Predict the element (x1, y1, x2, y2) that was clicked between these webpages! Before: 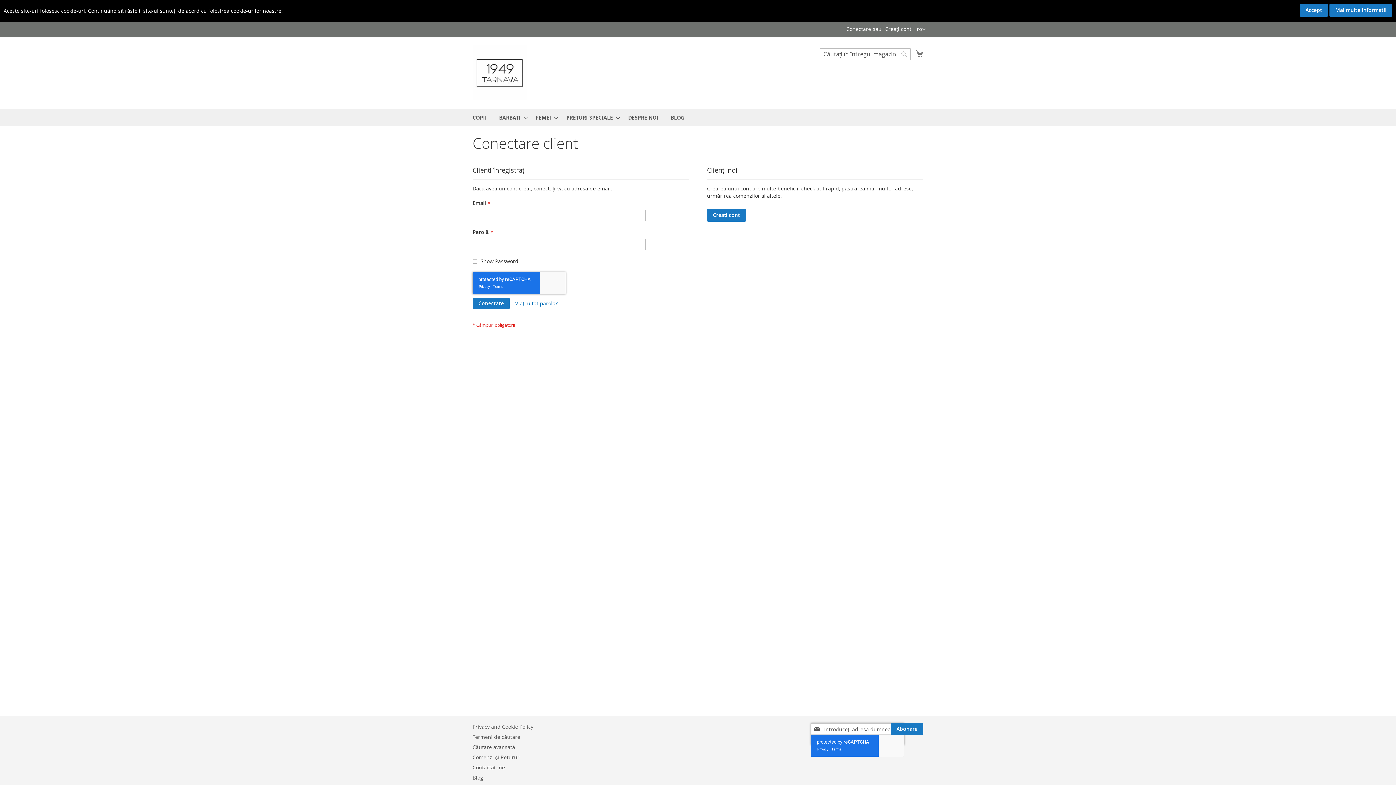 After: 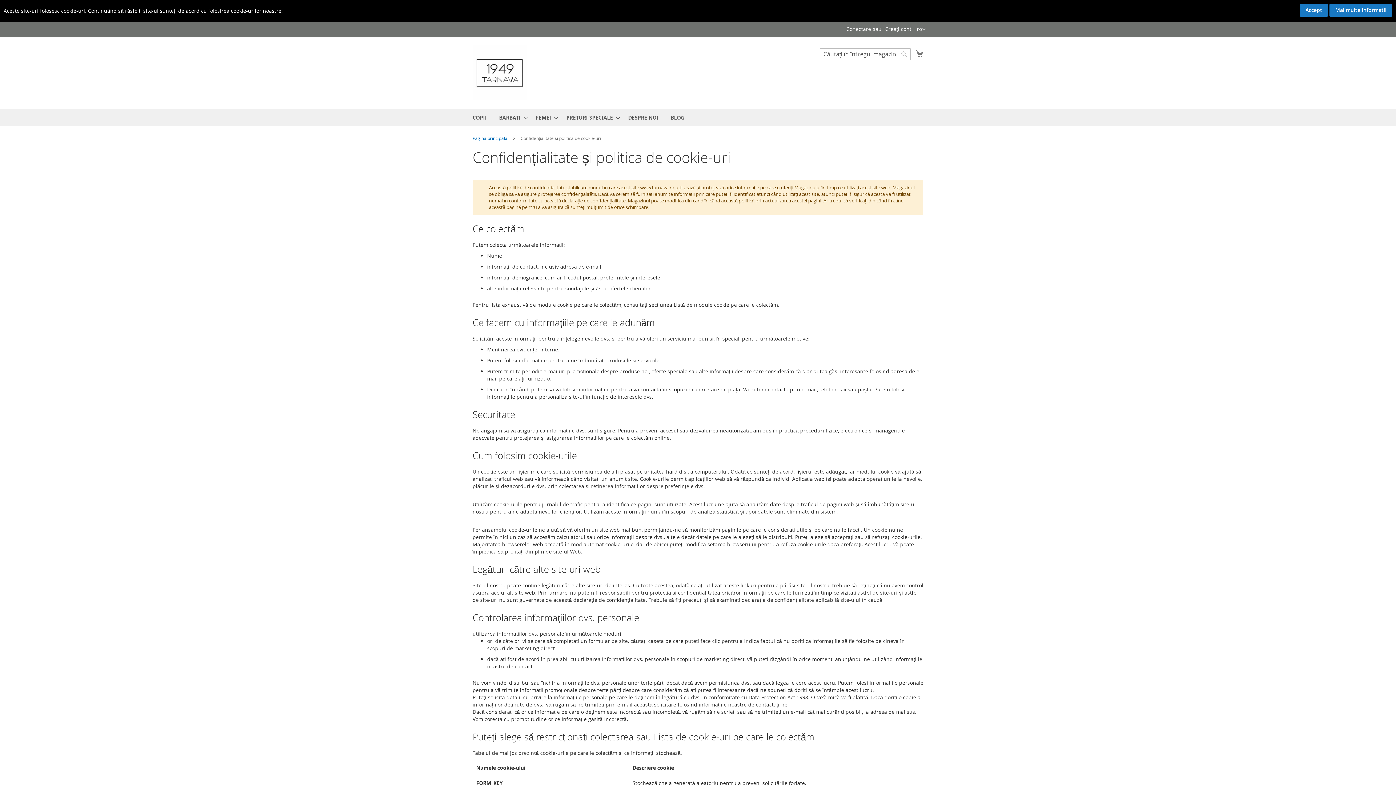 Action: bbox: (472, 720, 533, 734) label: Privacy and Cookie Policy